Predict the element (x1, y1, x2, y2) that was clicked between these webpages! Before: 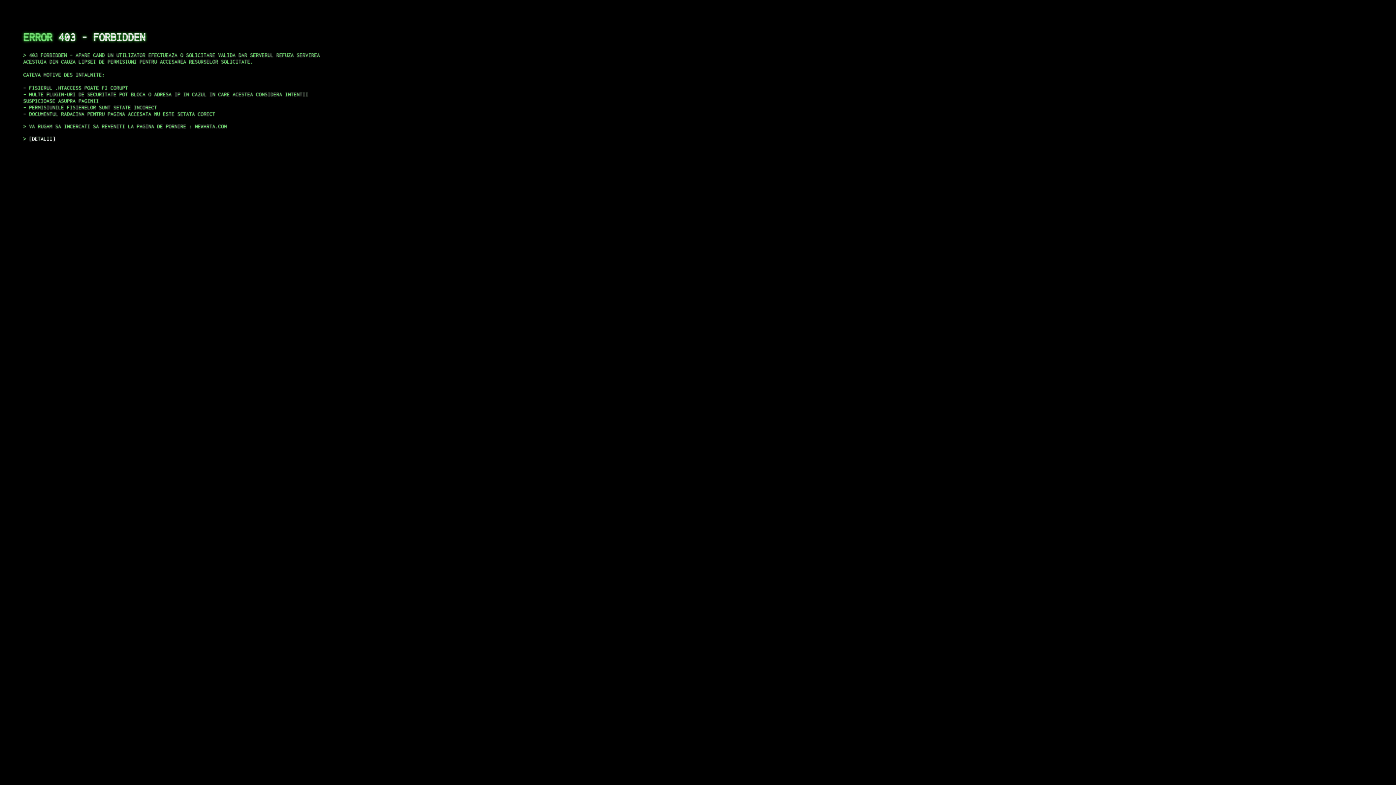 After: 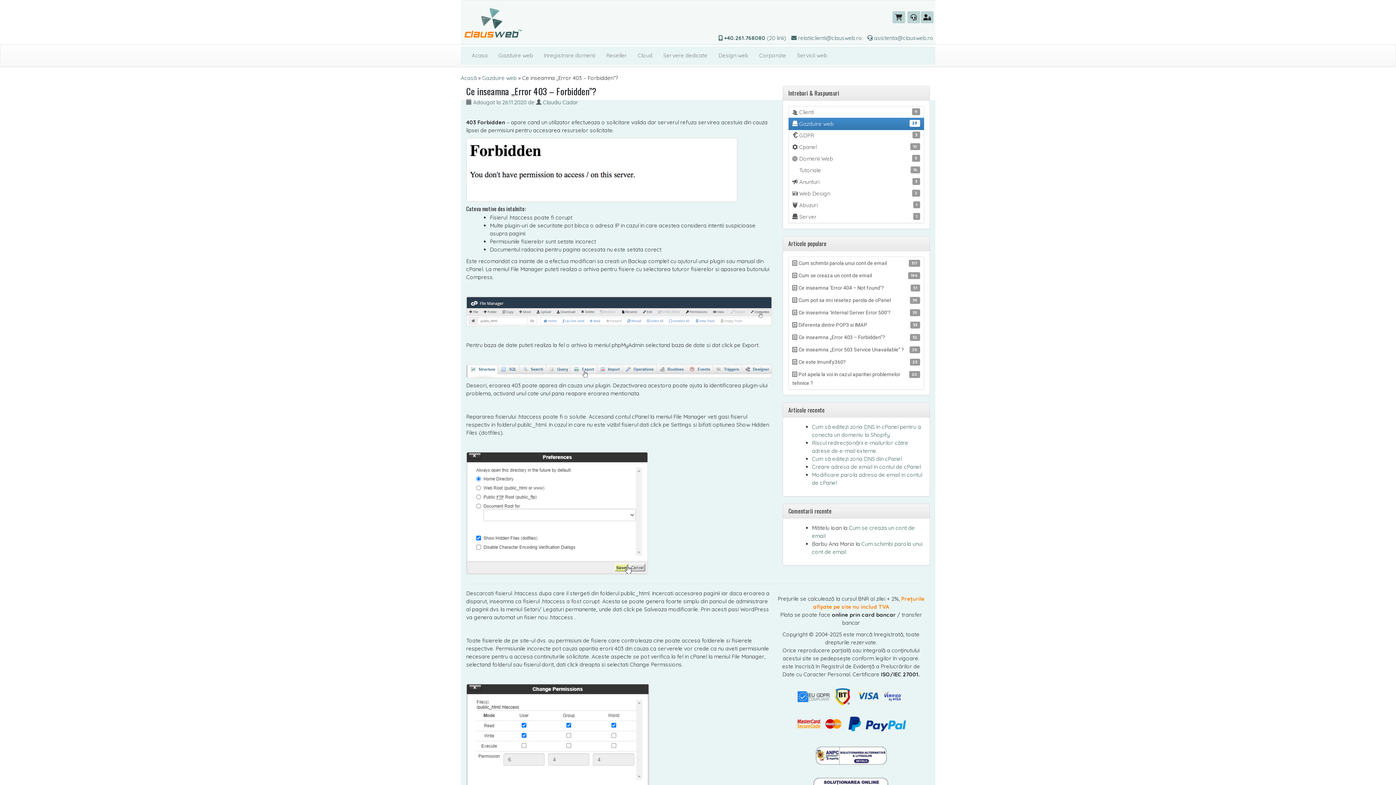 Action: label: DETALII bbox: (29, 135, 55, 141)